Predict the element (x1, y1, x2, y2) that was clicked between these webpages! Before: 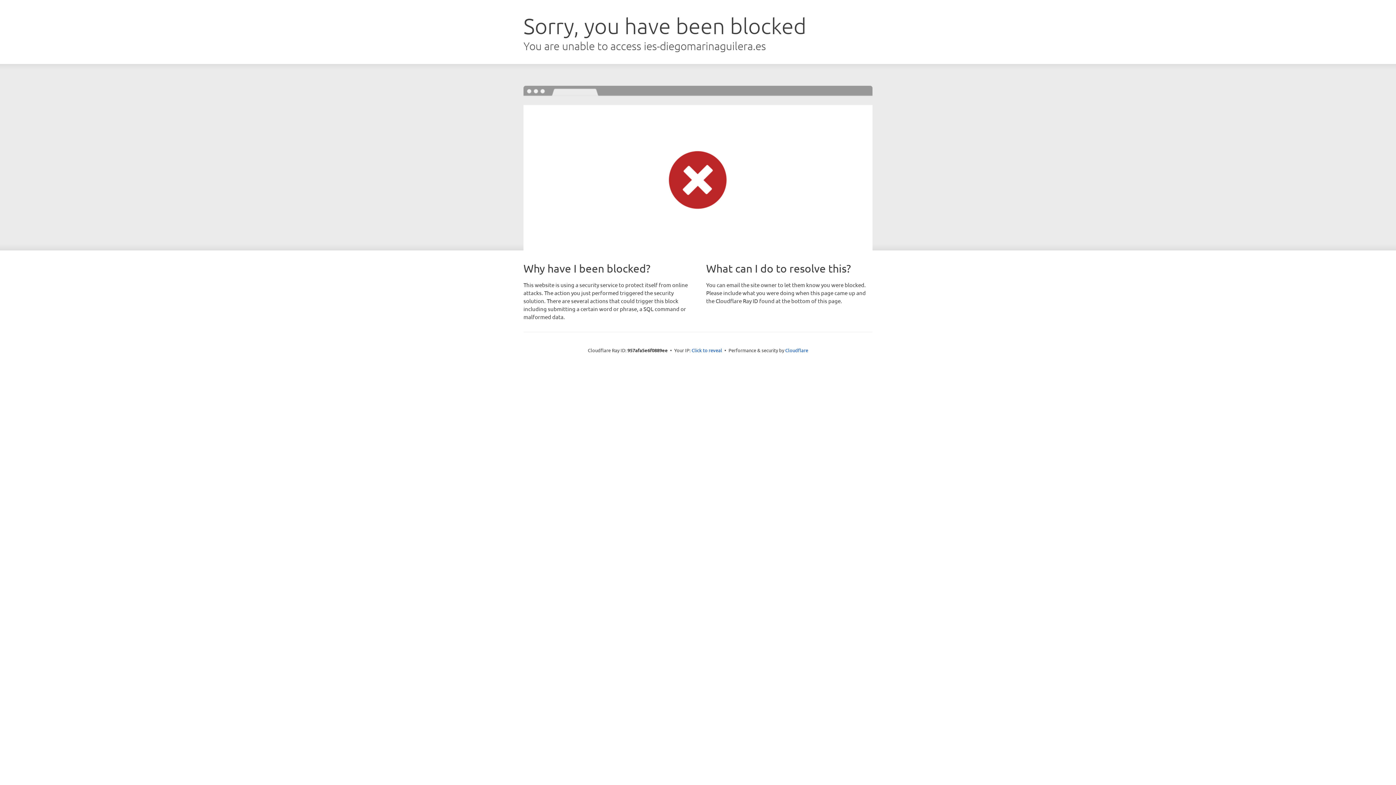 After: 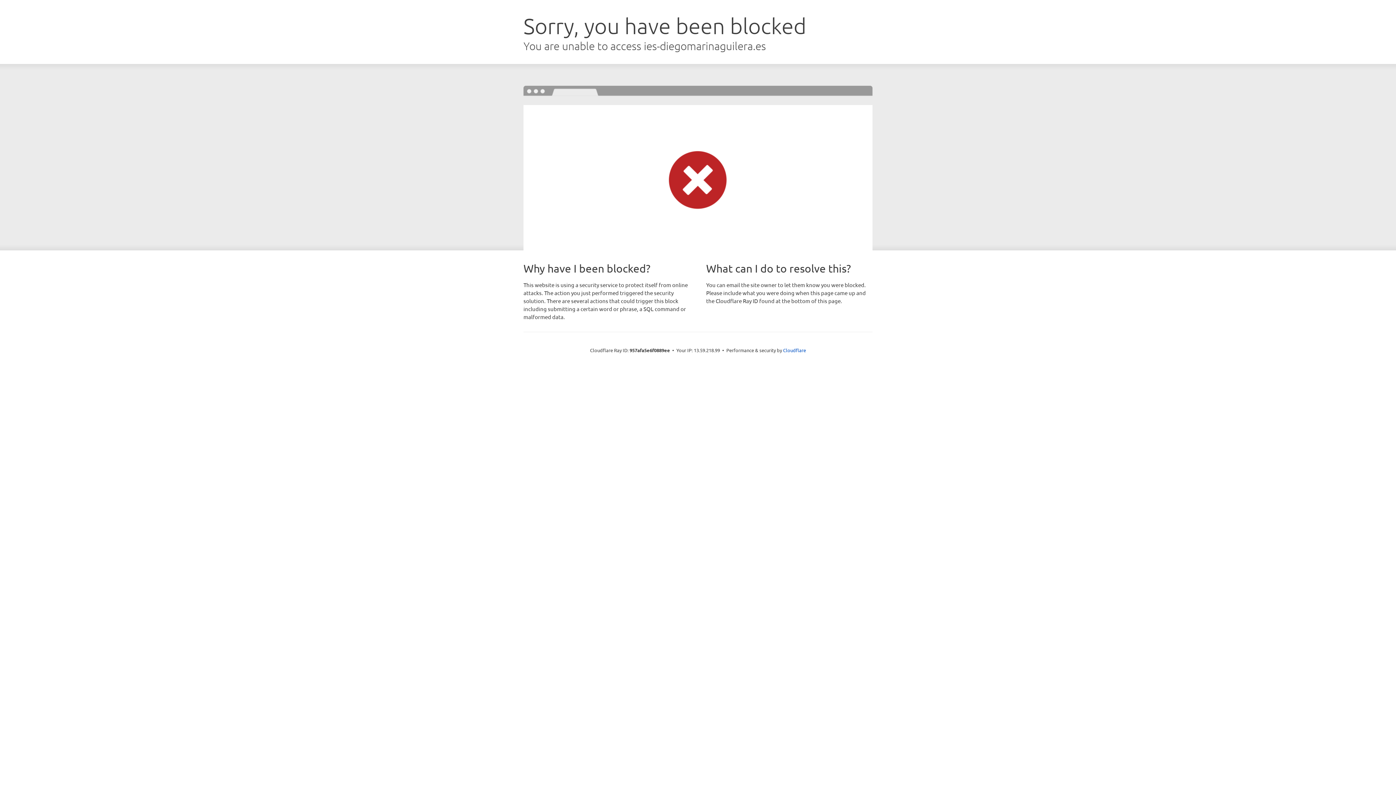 Action: bbox: (691, 346, 722, 353) label: Click to reveal